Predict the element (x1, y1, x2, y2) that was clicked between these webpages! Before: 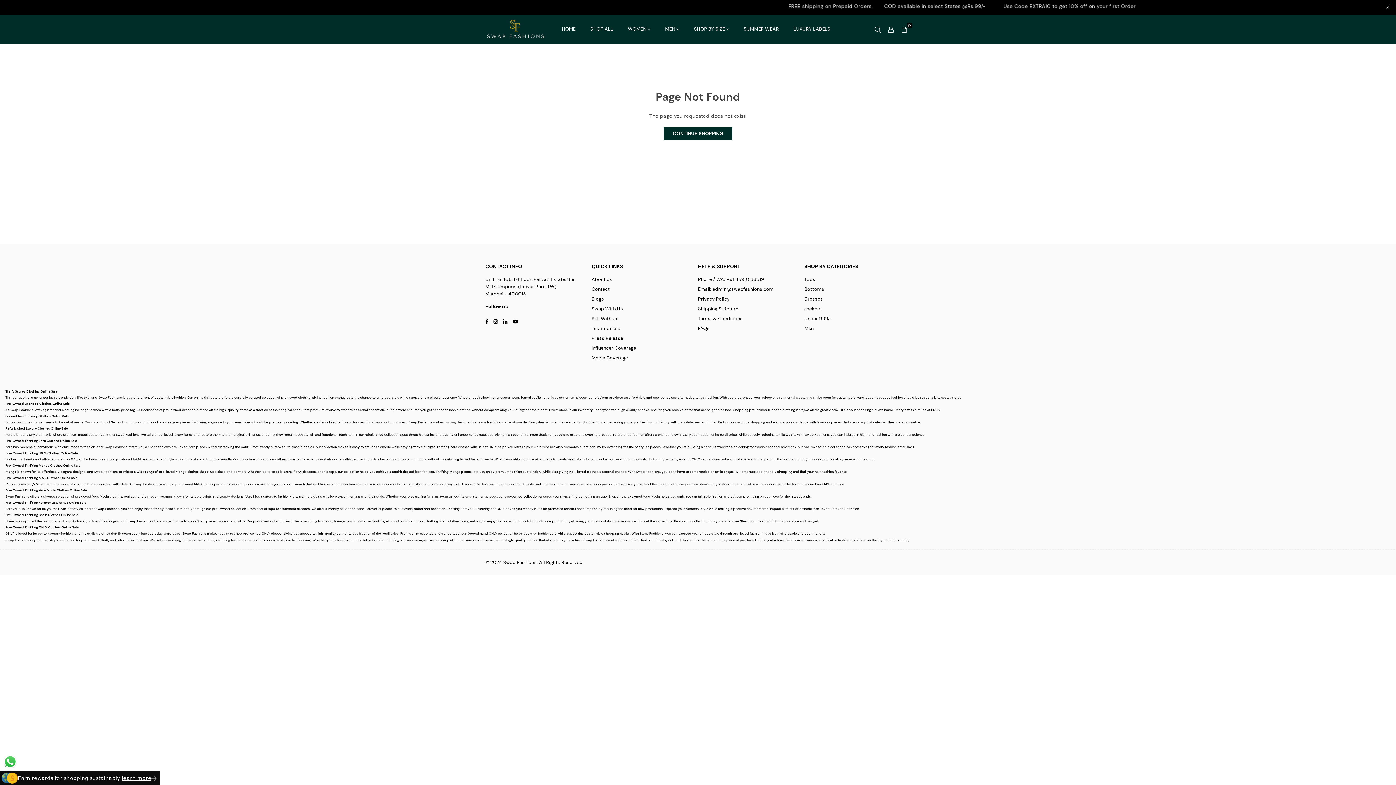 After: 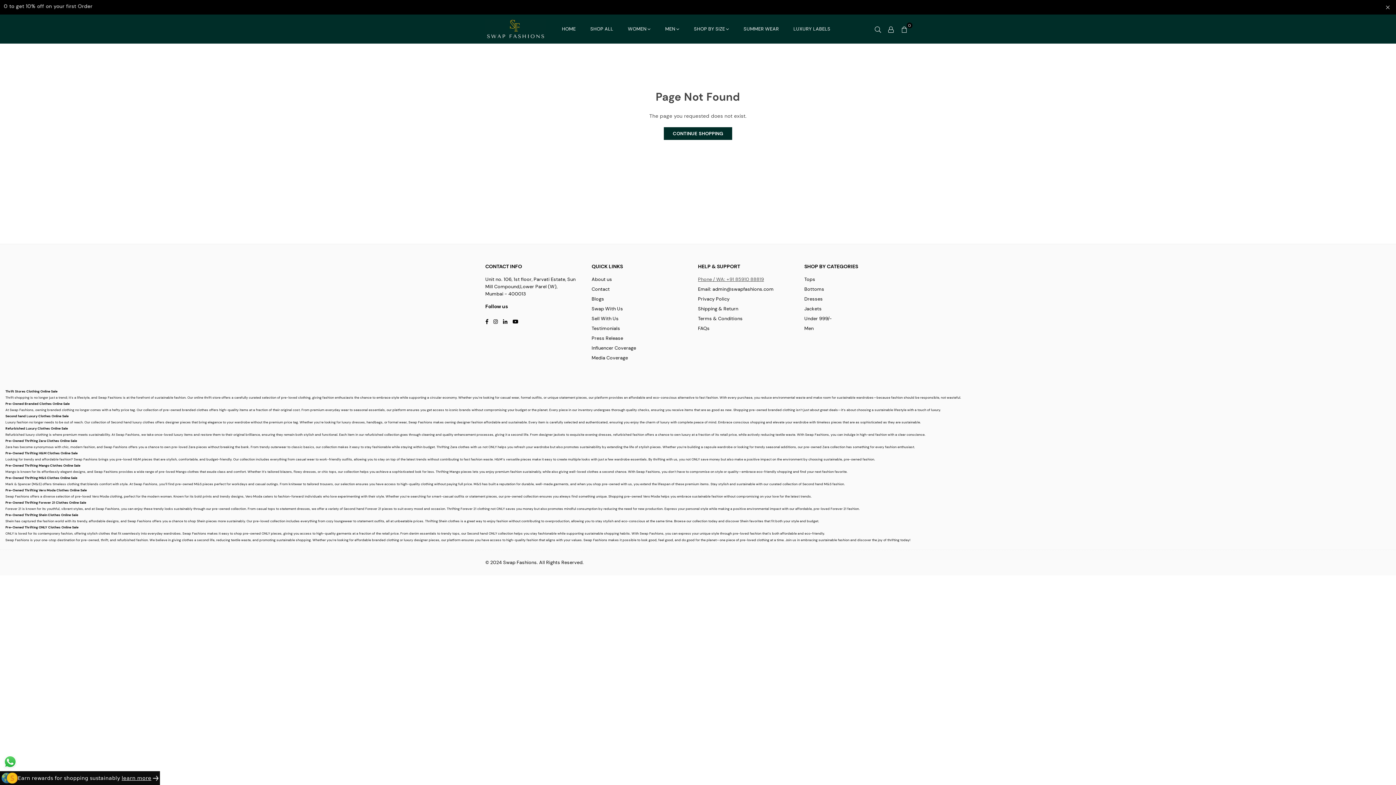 Action: bbox: (698, 276, 764, 282) label: Phone / WA: +91 85910 88819